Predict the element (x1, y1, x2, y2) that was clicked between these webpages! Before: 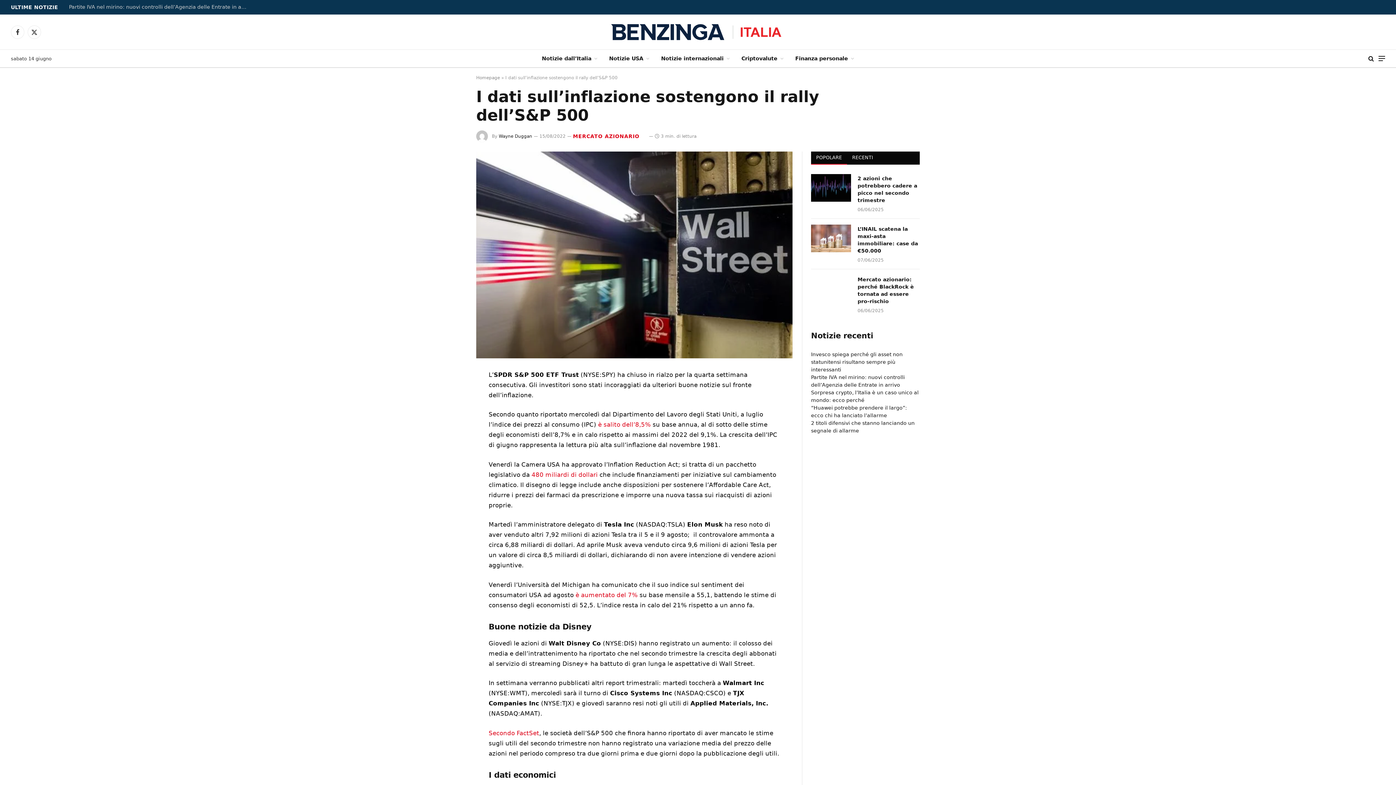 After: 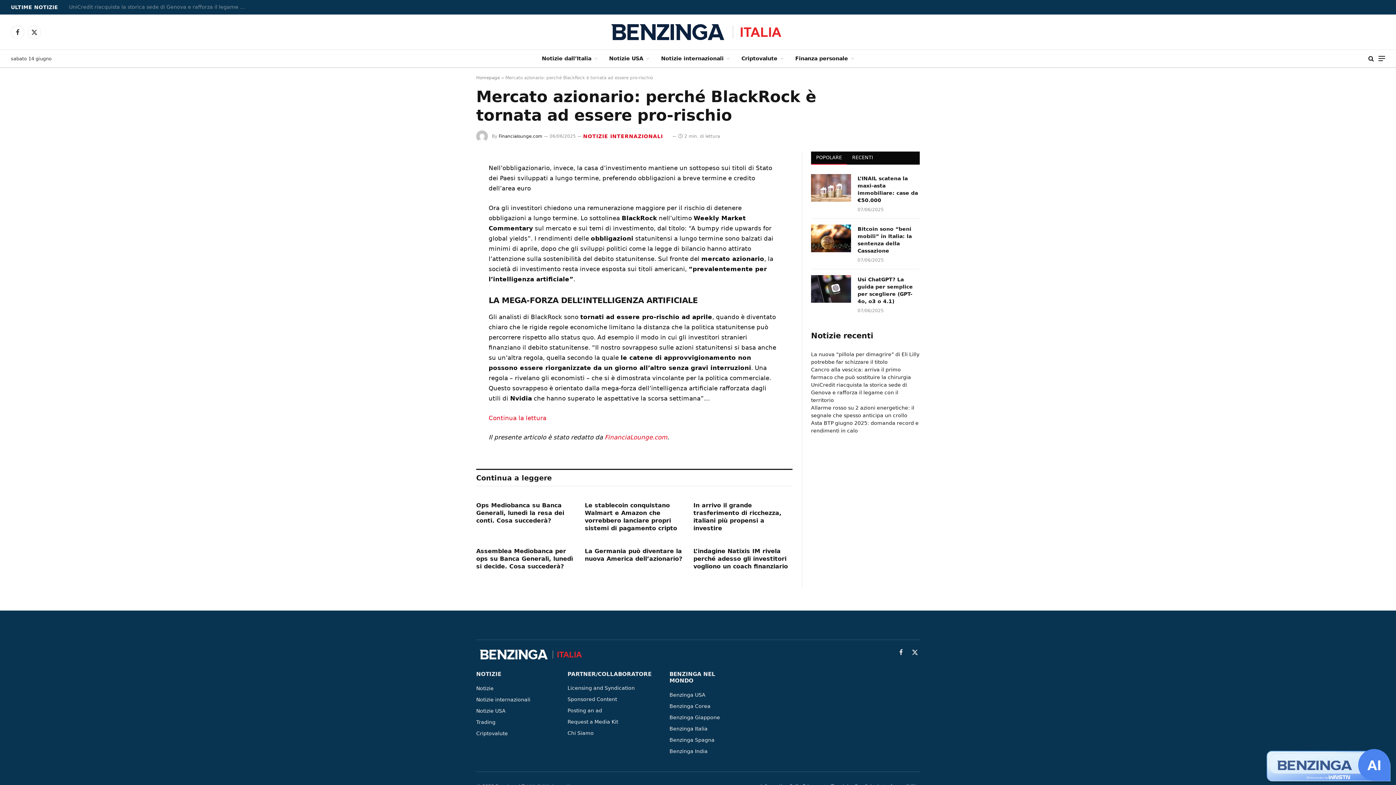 Action: bbox: (857, 276, 920, 305) label: Mercato azionario: perché BlackRock è tornata ad essere pro-rischio